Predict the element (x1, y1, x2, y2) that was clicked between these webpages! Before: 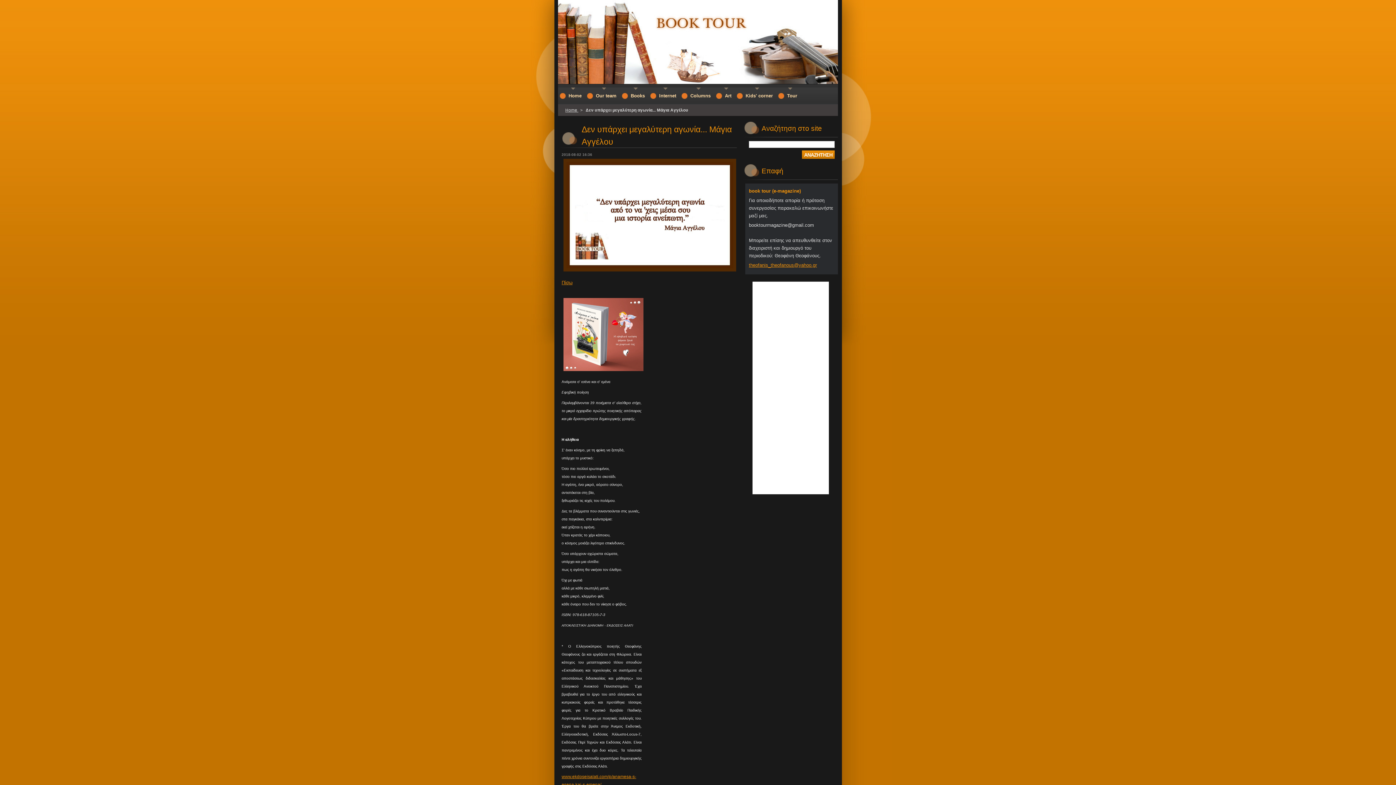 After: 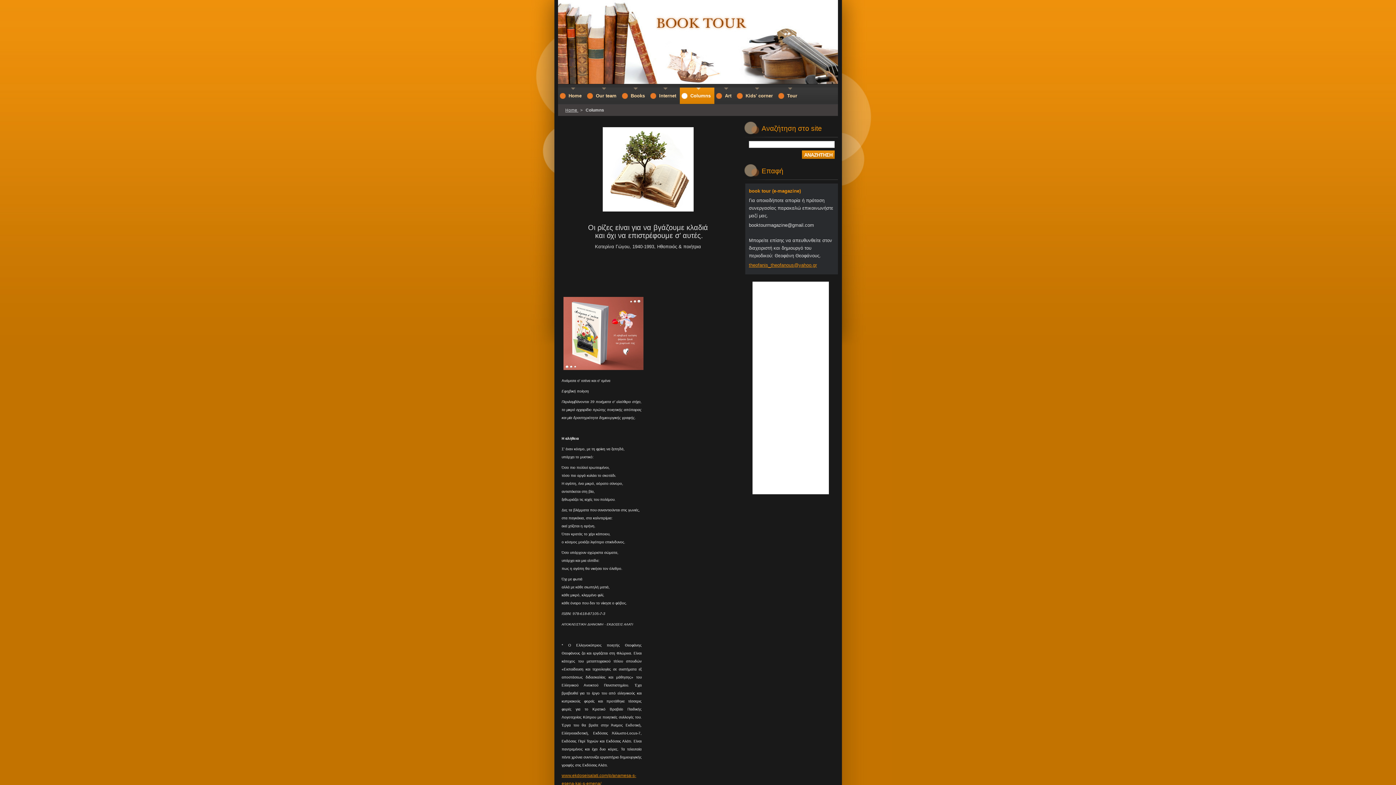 Action: label: Columns bbox: (680, 87, 714, 104)